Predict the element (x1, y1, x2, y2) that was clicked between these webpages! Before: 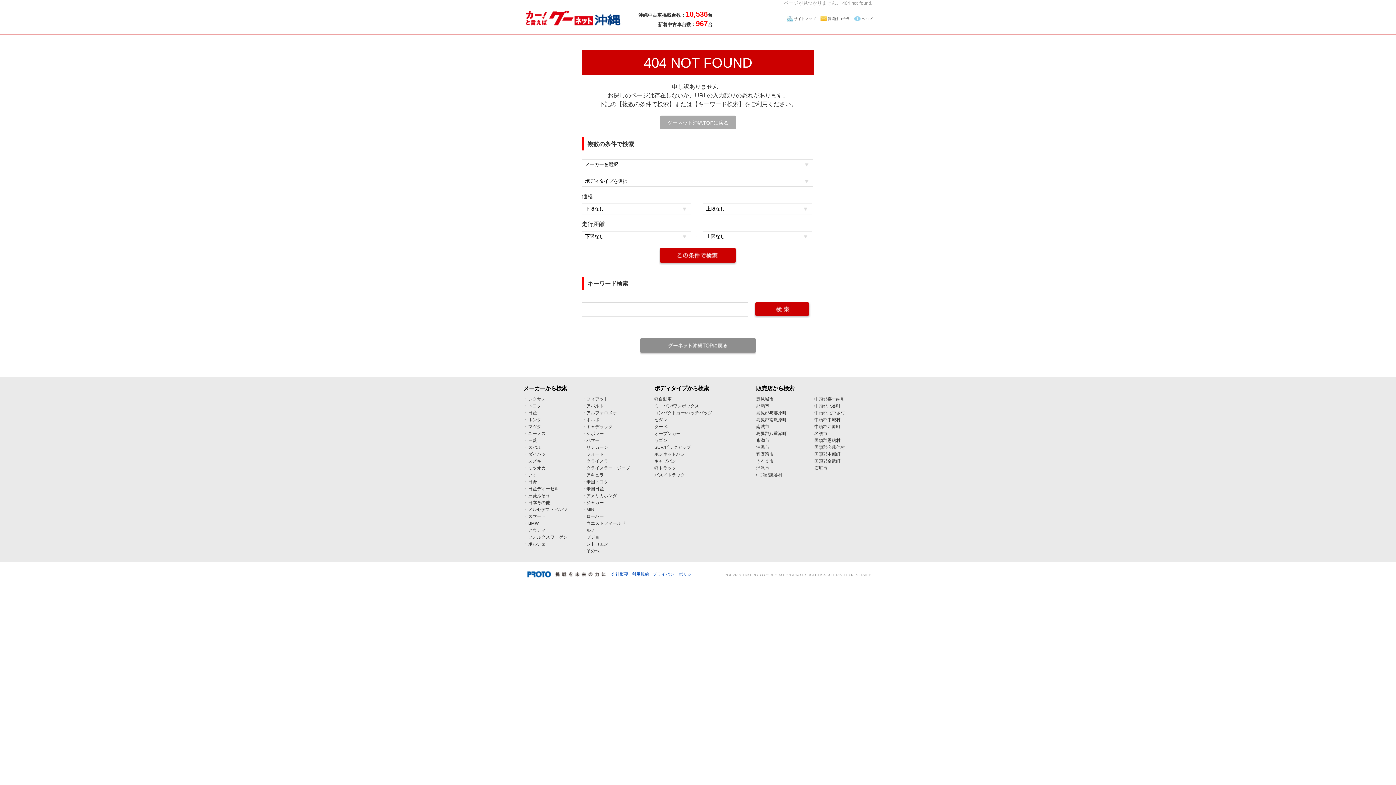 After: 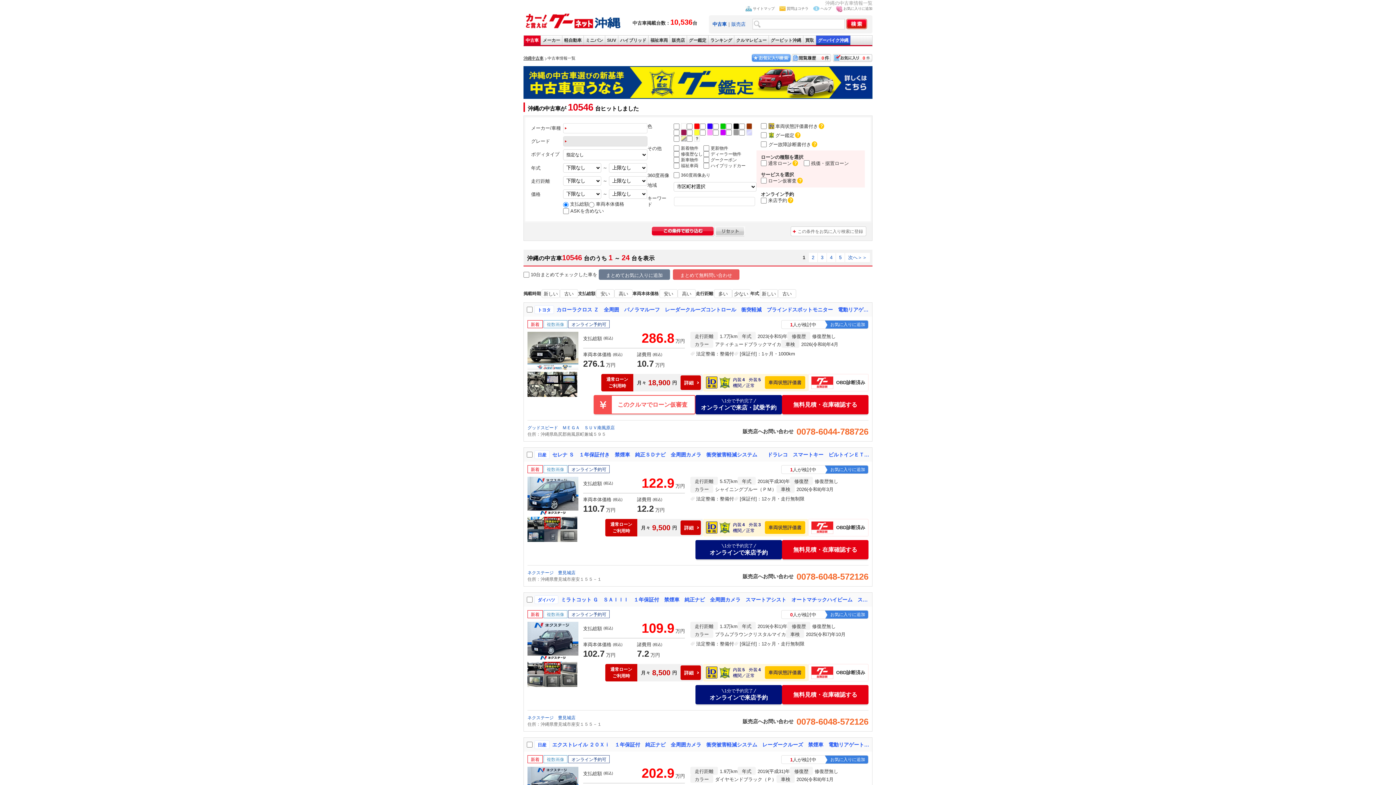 Action: bbox: (658, 261, 737, 266)